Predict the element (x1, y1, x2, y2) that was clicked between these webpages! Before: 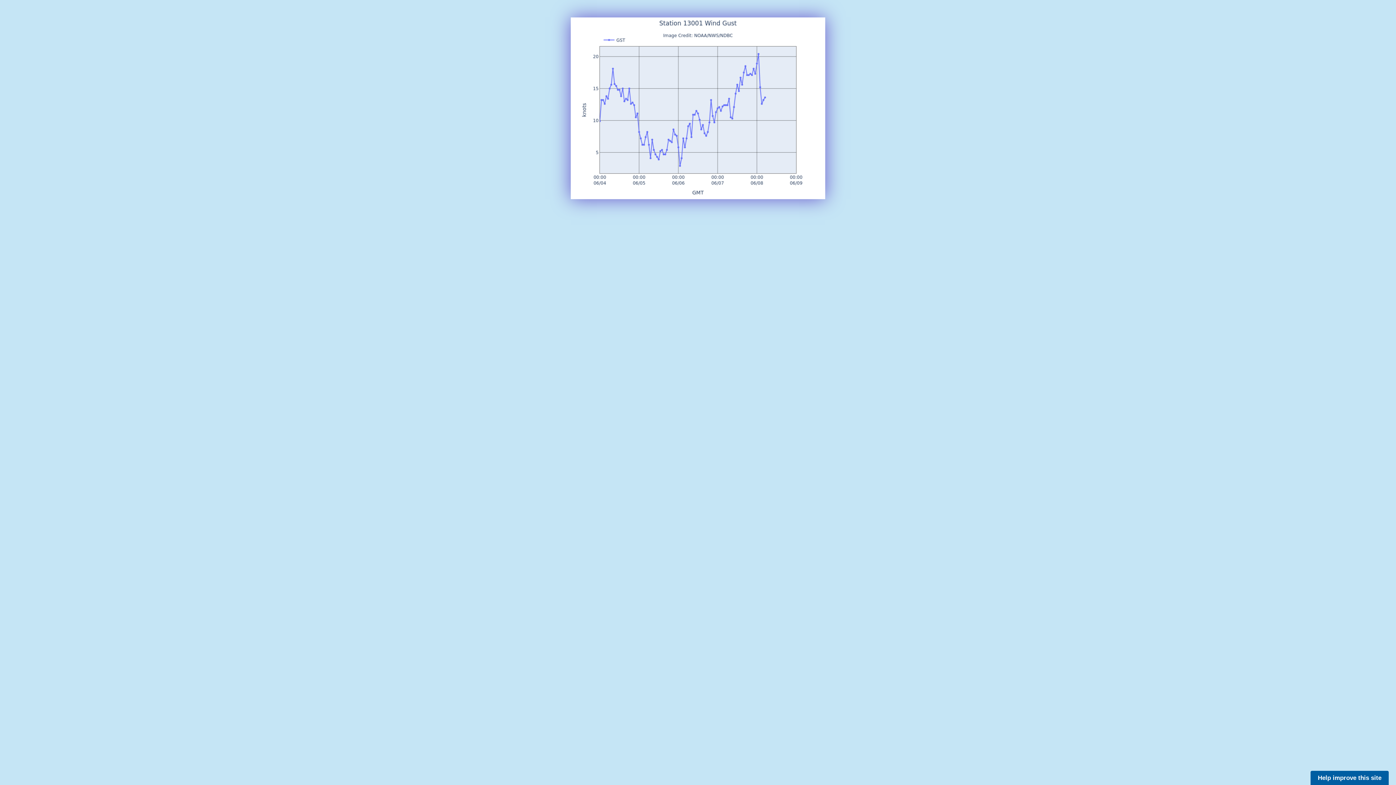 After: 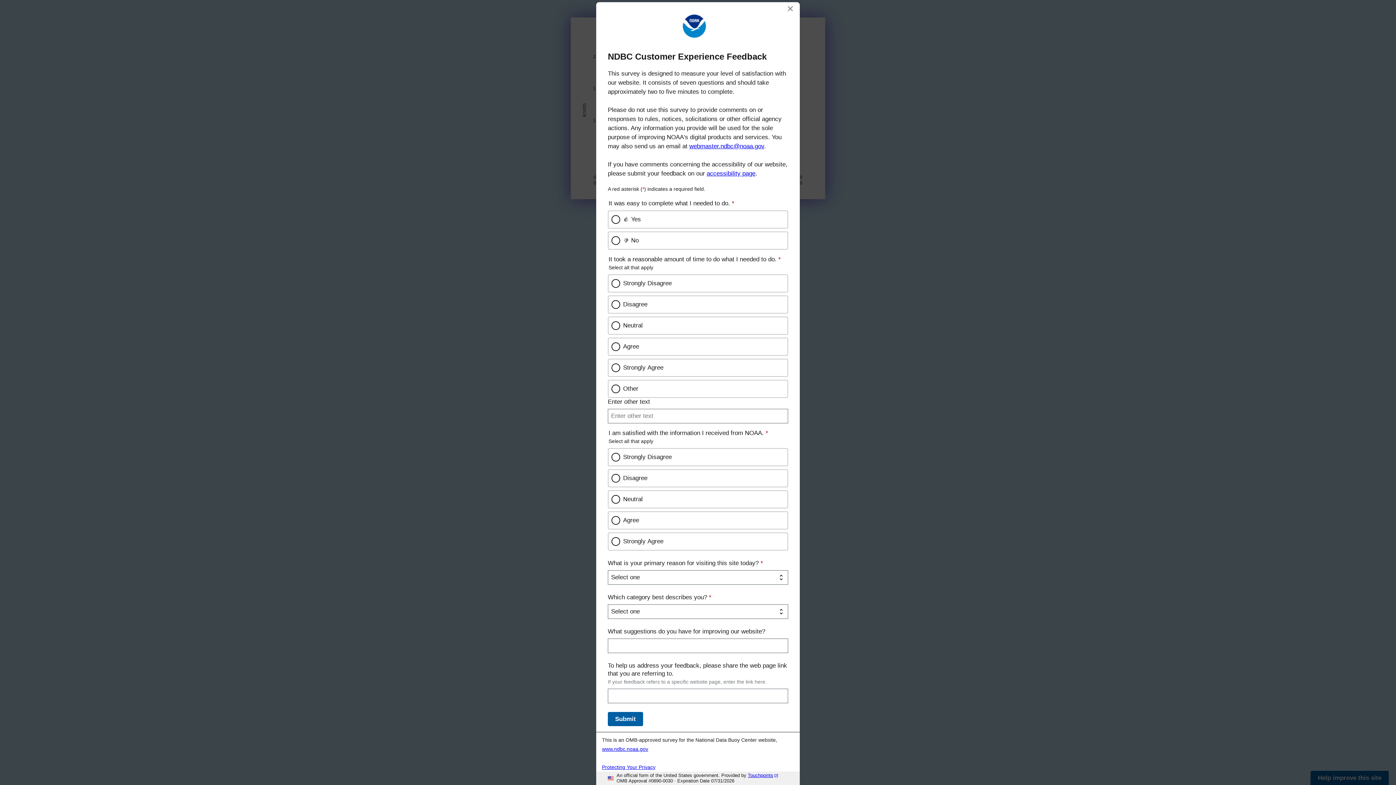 Action: bbox: (1310, 771, 1389, 785) label: Help improve this site